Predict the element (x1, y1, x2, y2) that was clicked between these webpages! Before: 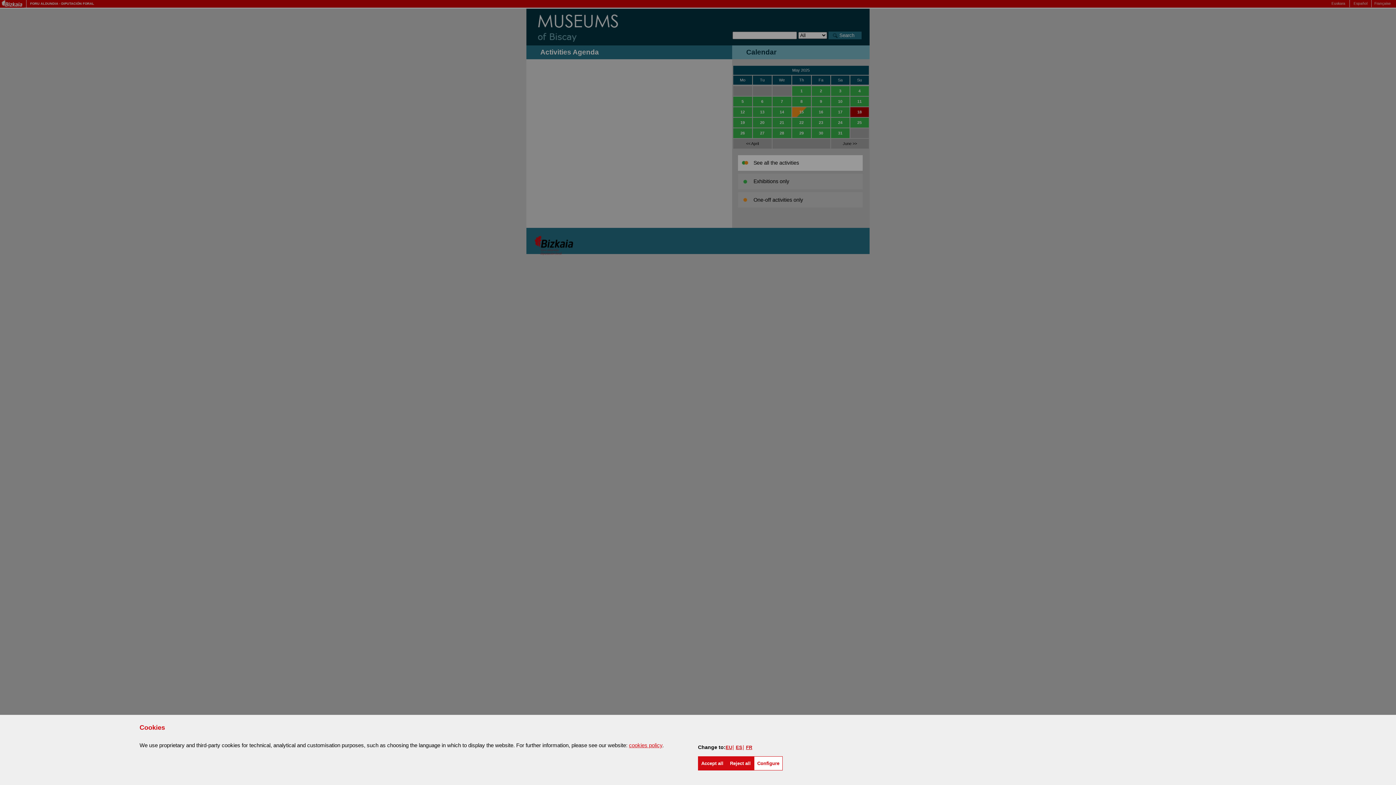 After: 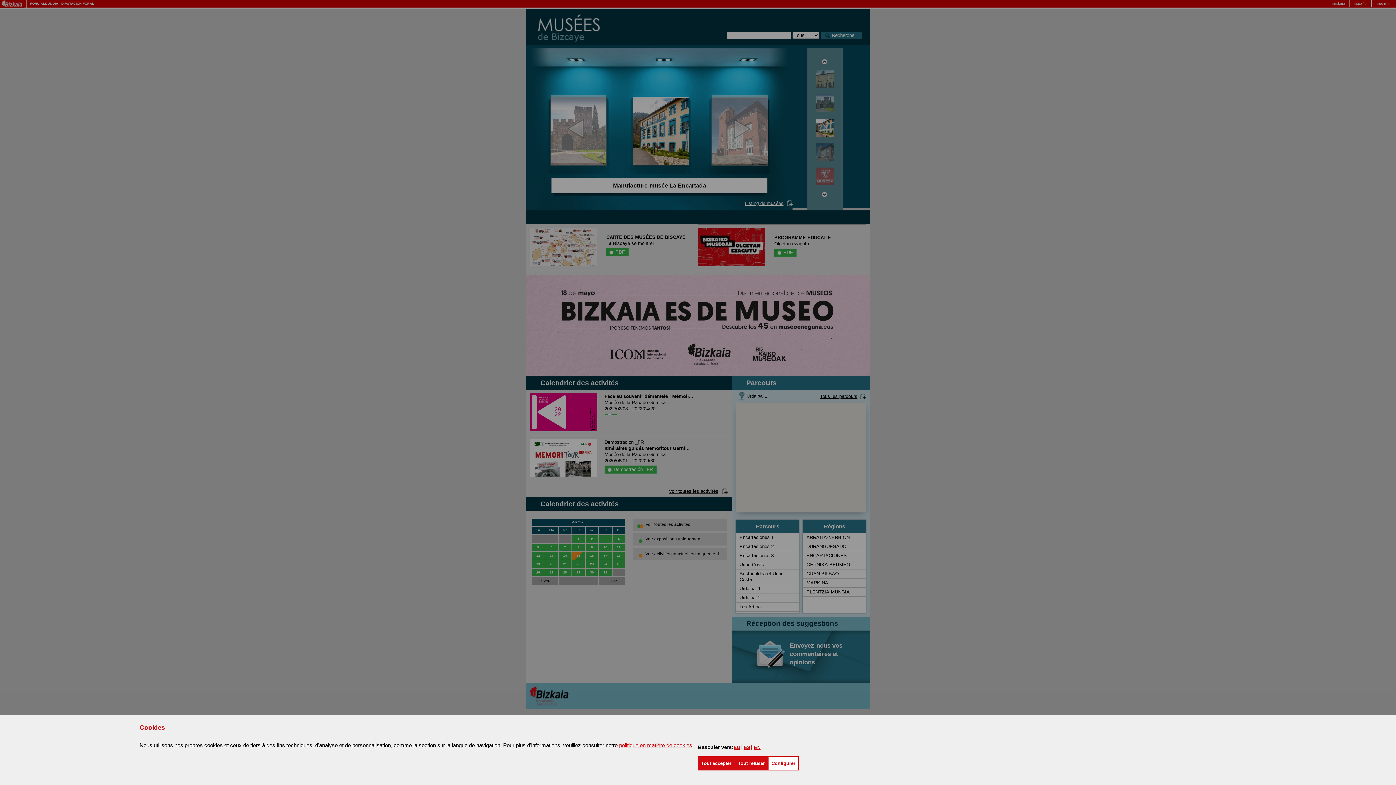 Action: label: FR bbox: (746, 744, 752, 750)